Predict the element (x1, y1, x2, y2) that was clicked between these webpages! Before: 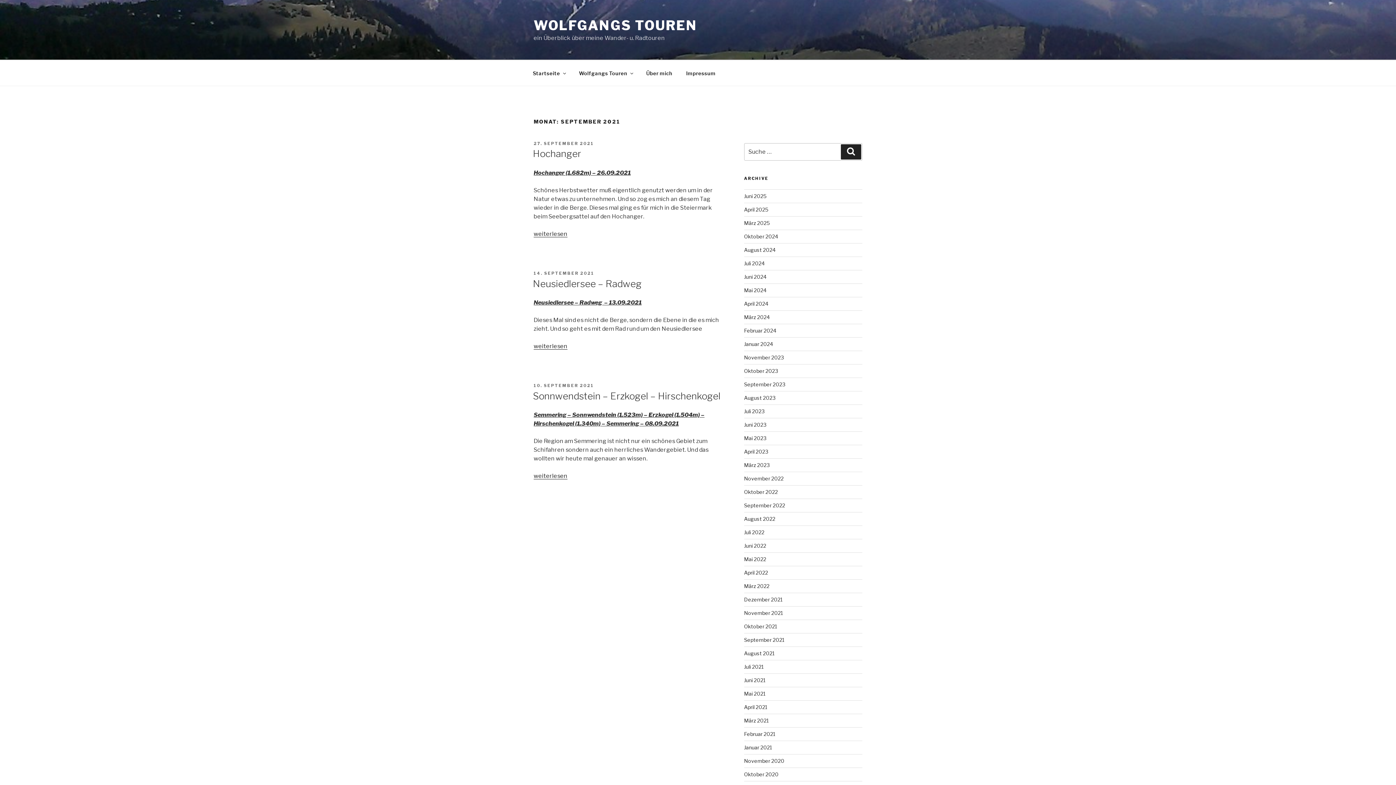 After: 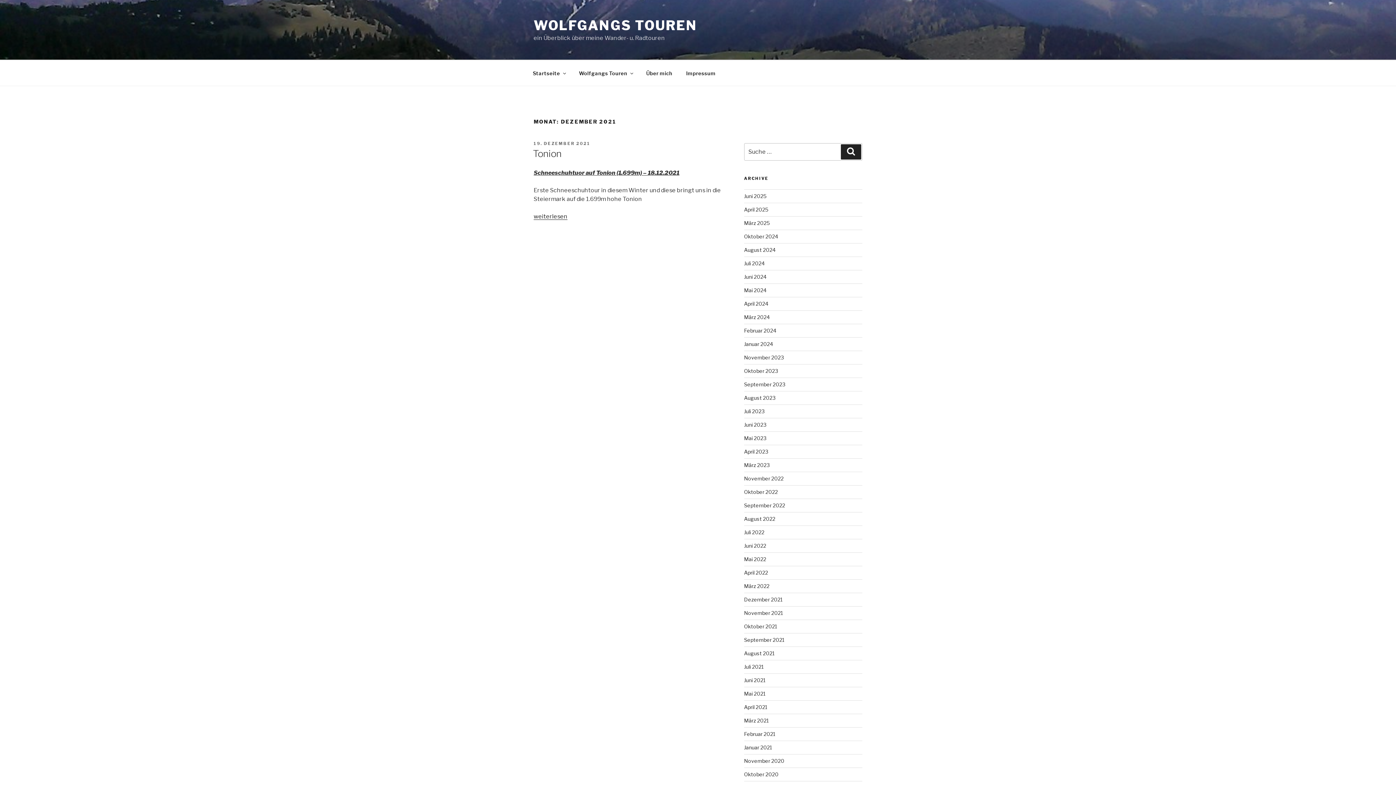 Action: label: Dezember 2021 bbox: (744, 596, 782, 602)